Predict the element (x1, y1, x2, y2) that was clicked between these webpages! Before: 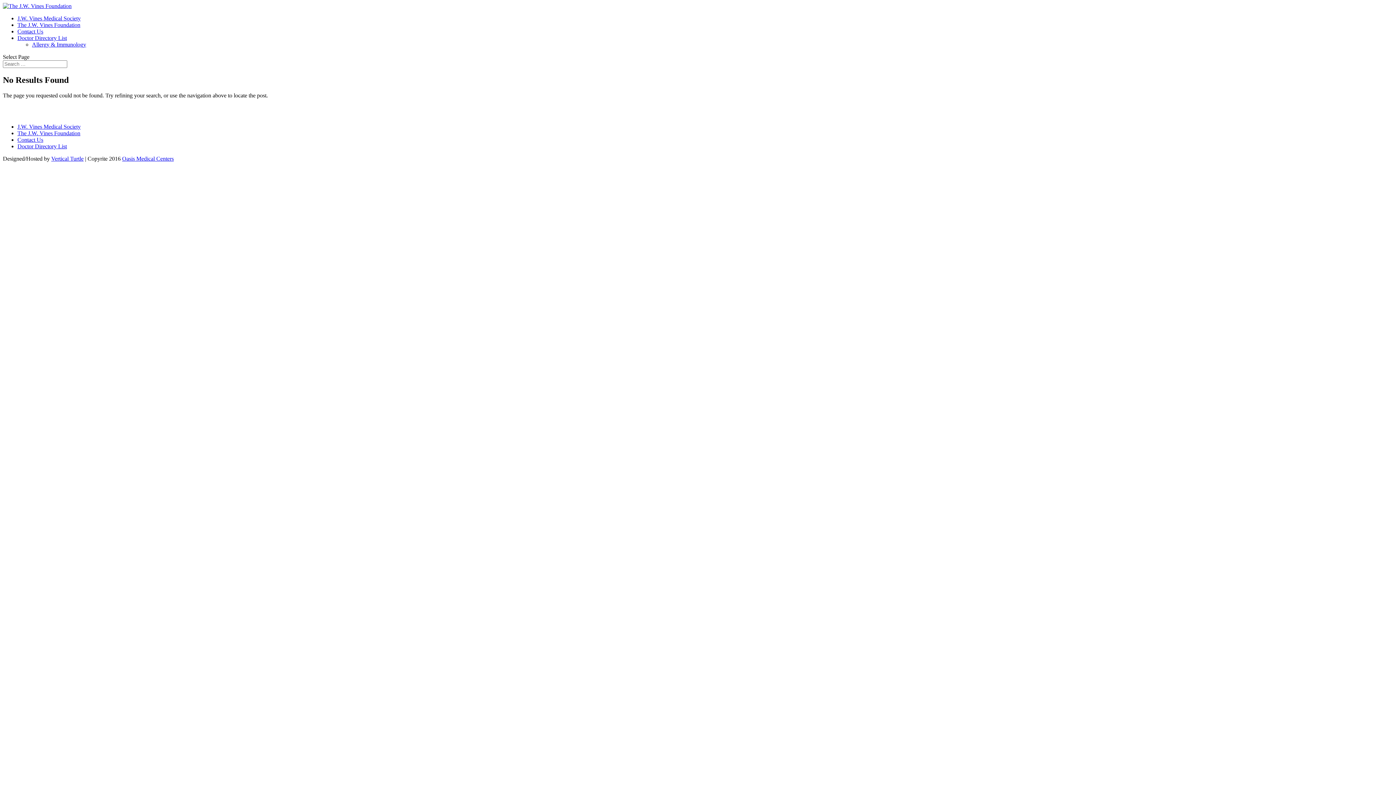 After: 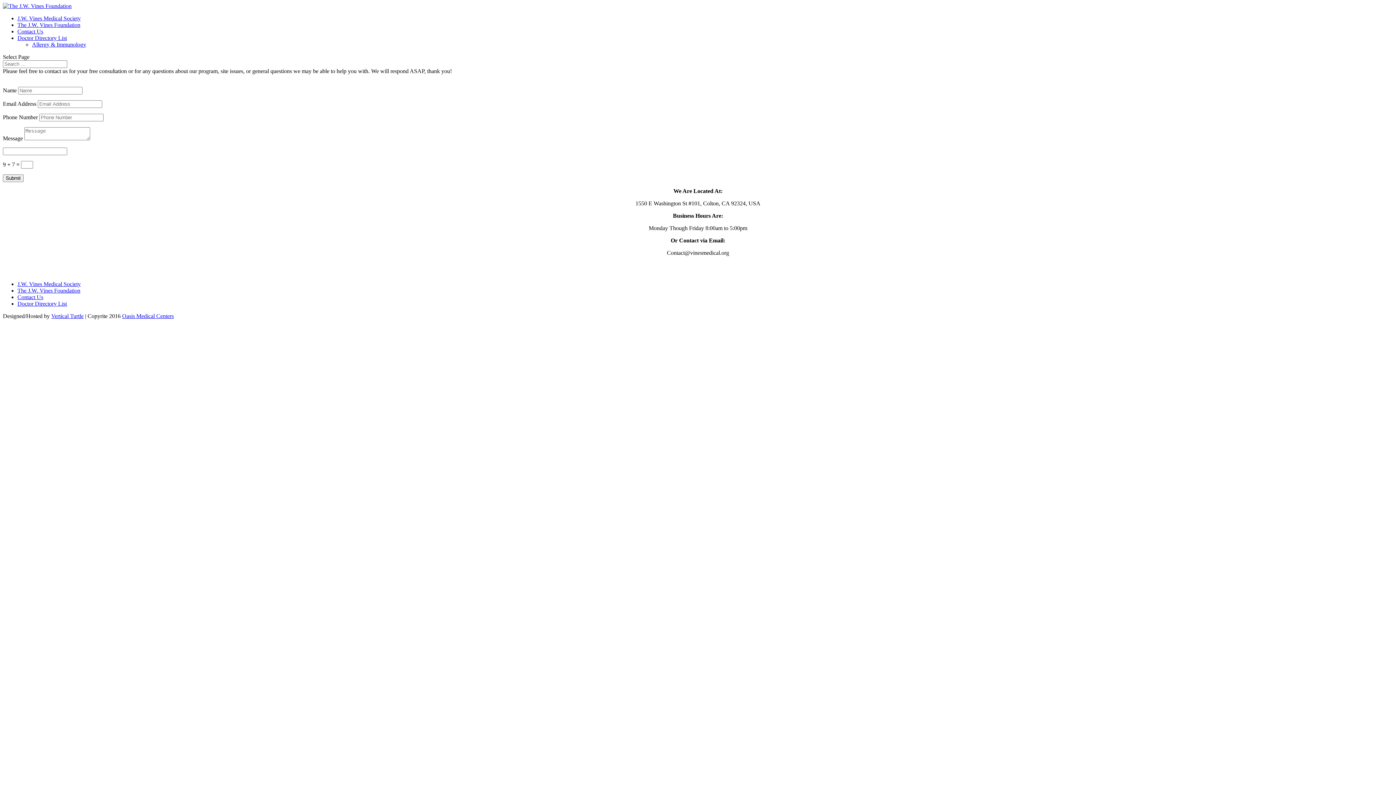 Action: bbox: (17, 28, 43, 34) label: Contact Us